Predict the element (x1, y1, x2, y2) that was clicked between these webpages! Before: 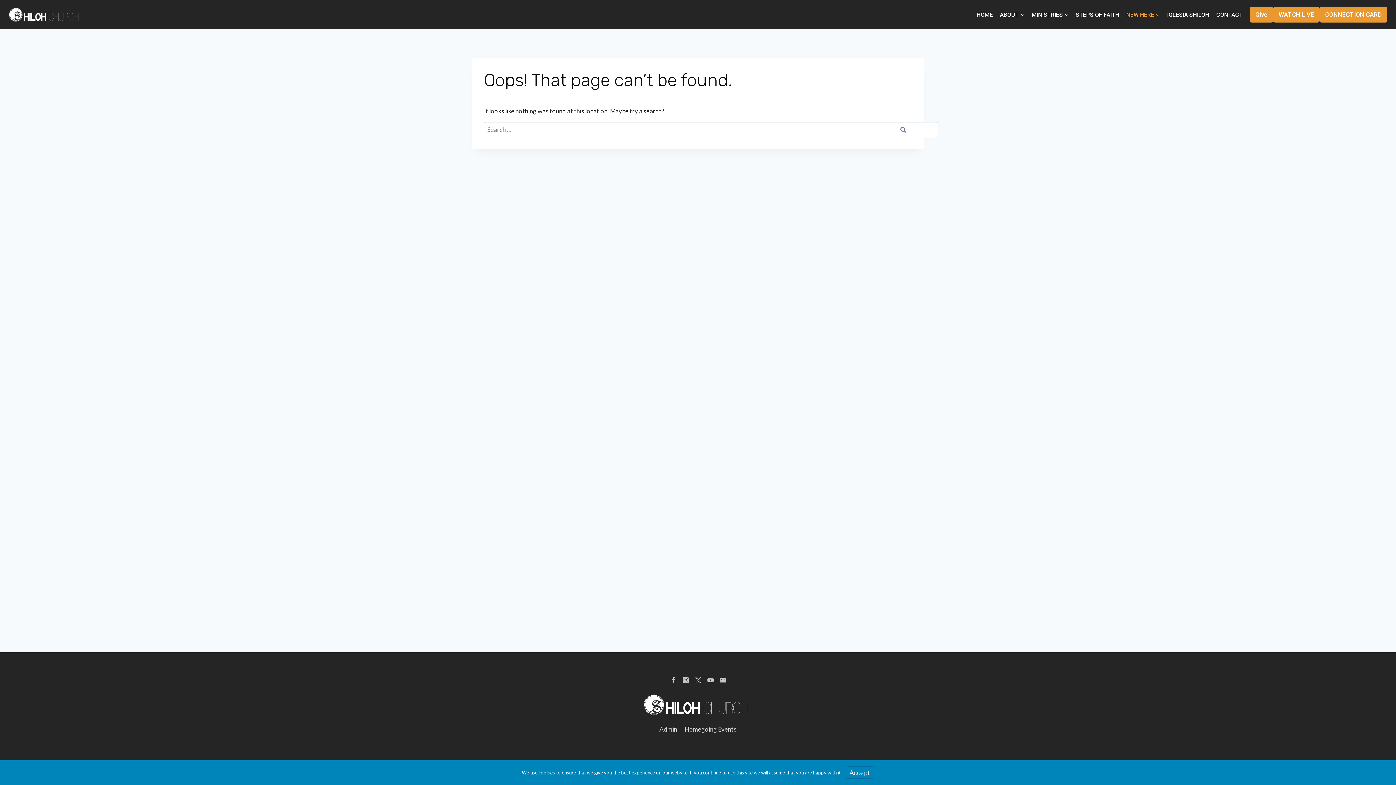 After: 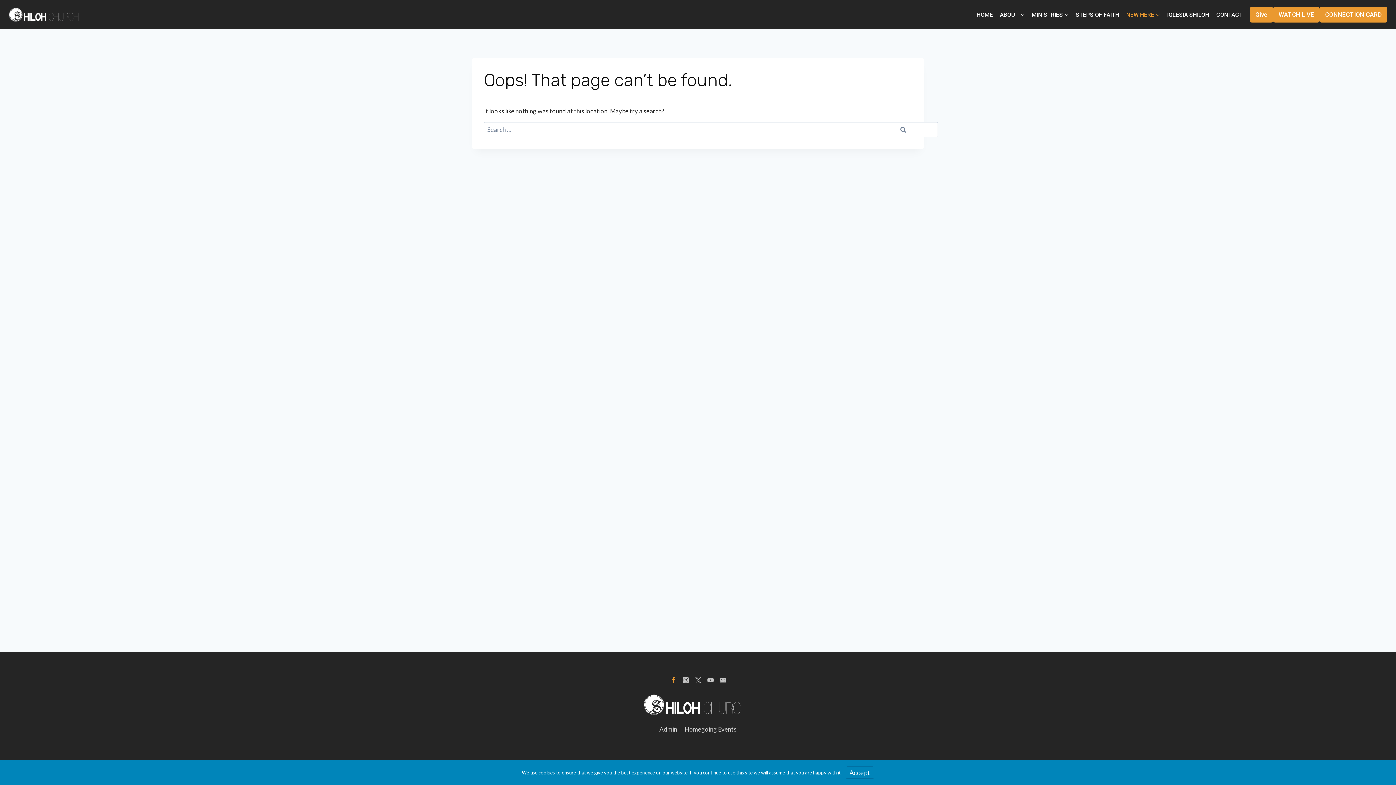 Action: label: Facebook bbox: (667, 674, 679, 686)